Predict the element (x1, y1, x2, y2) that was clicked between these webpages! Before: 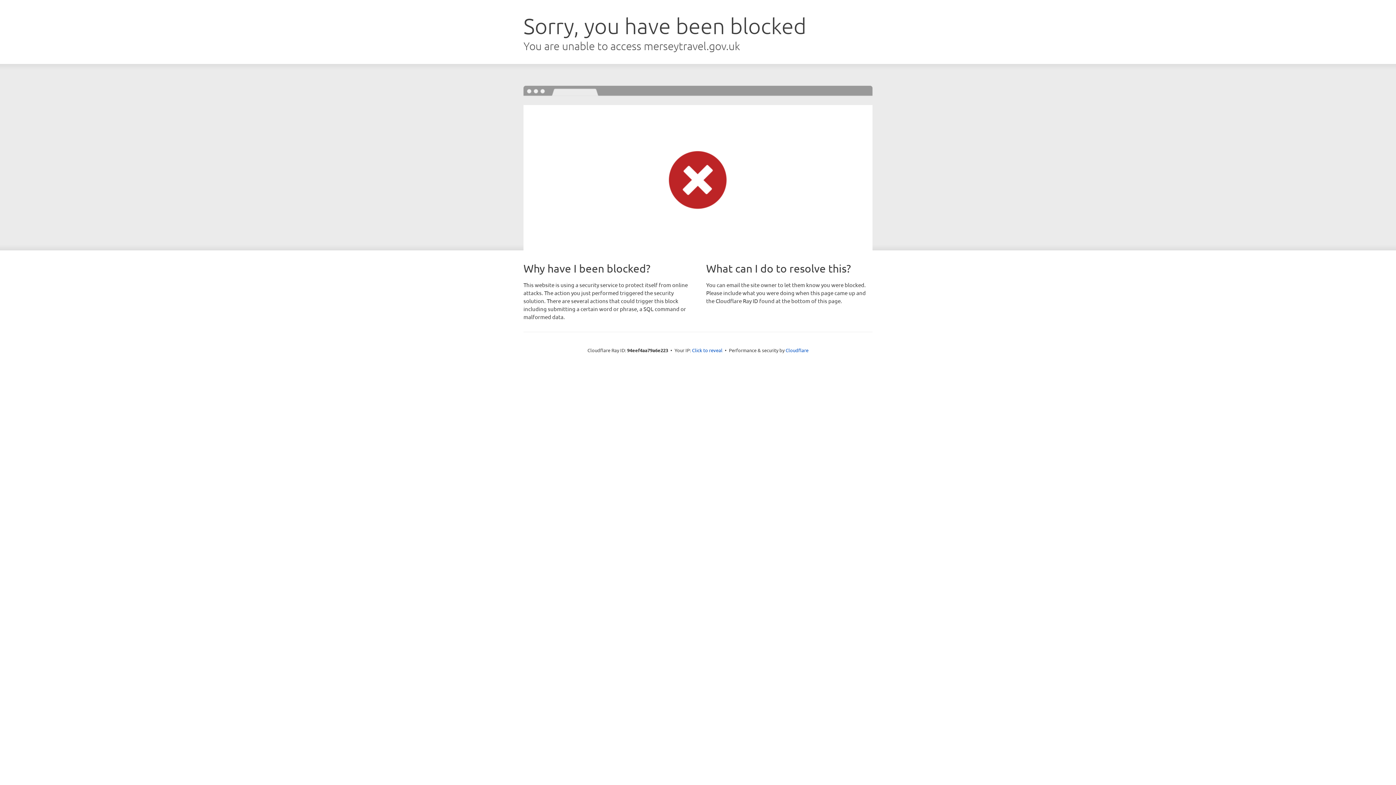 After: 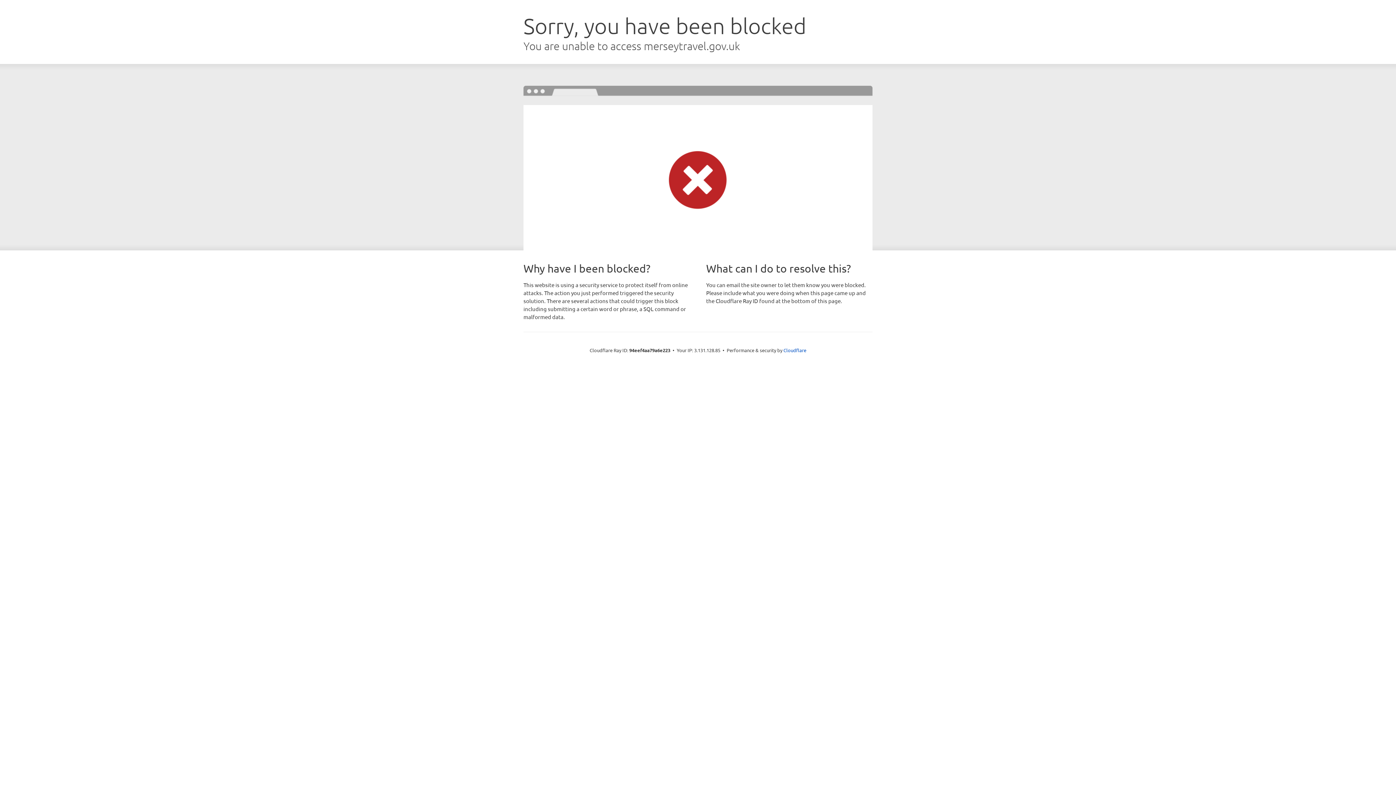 Action: label: Click to reveal bbox: (692, 346, 722, 353)